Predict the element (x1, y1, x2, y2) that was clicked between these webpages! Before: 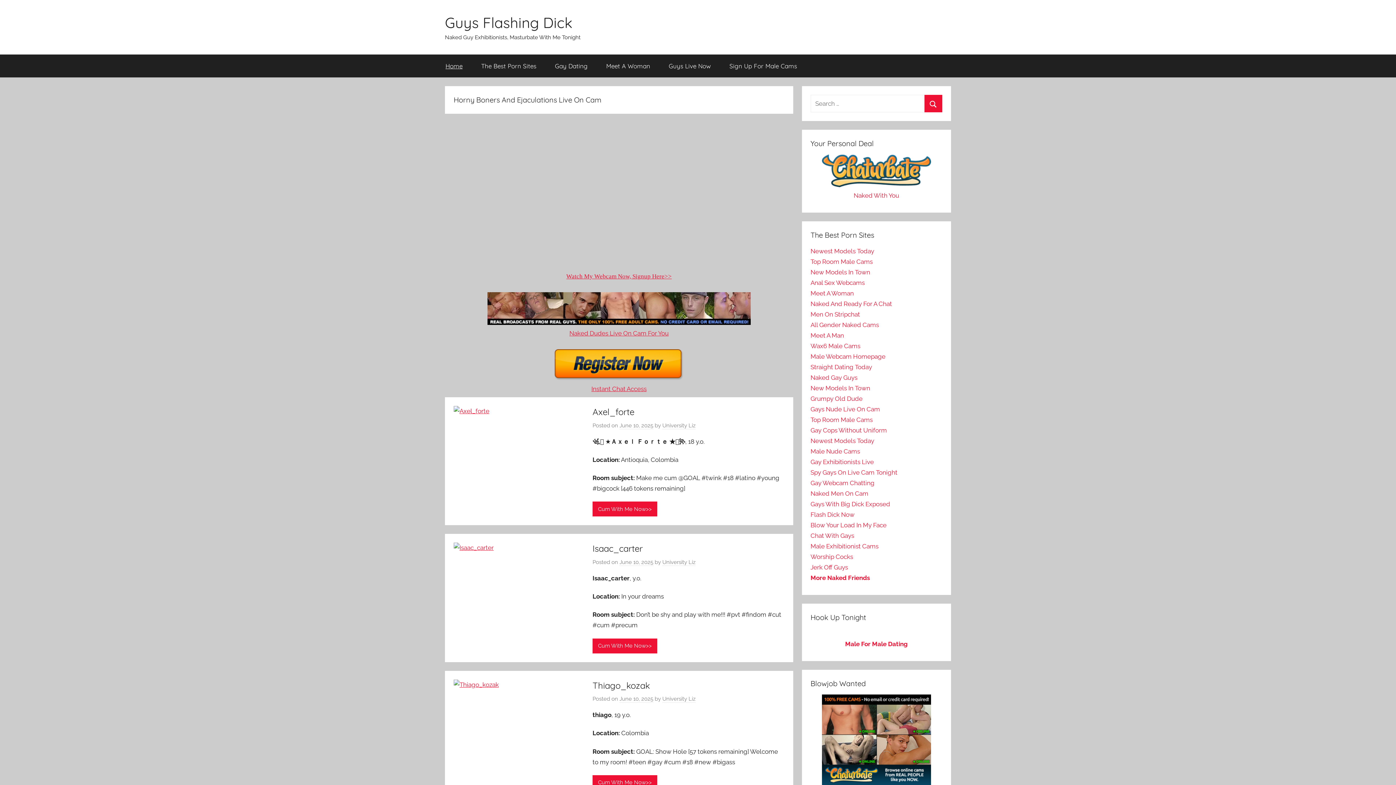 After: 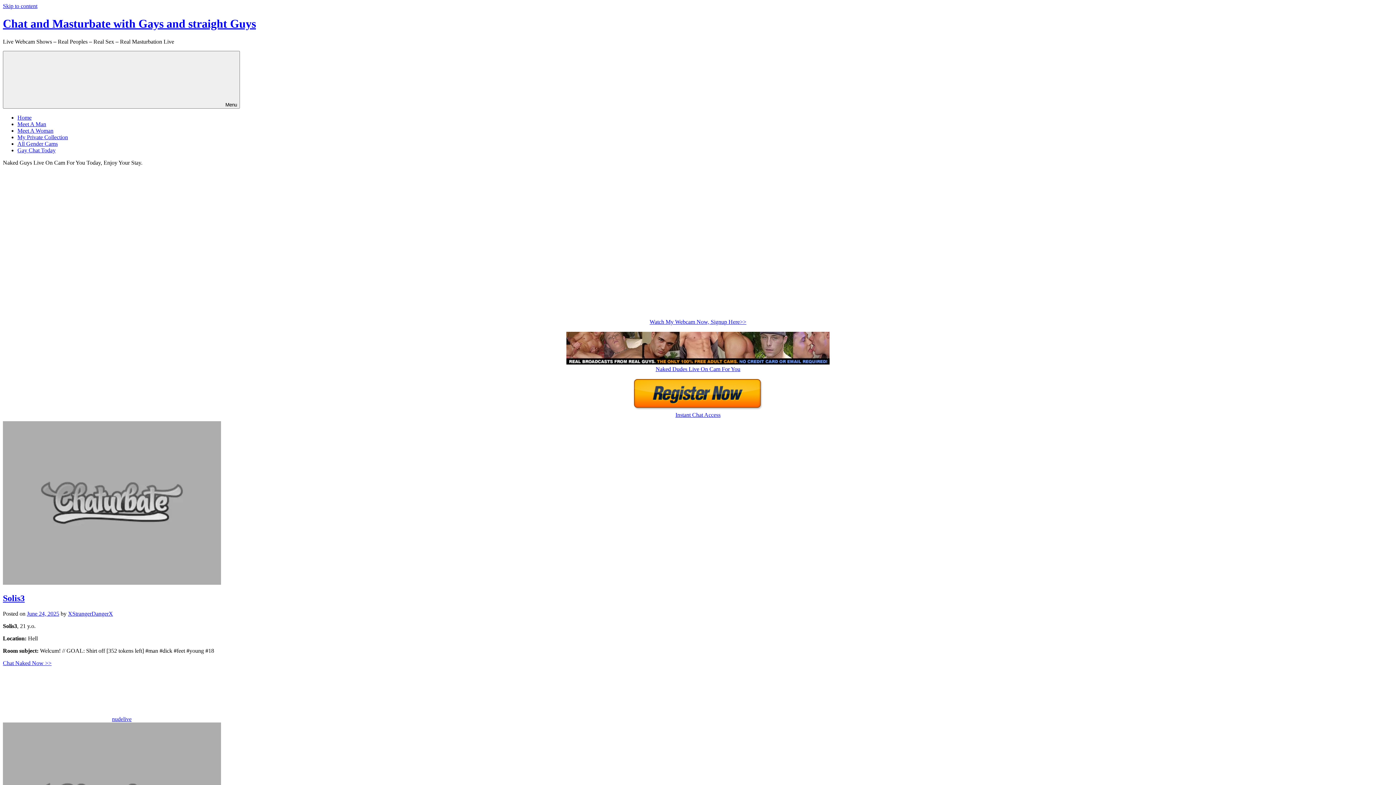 Action: label: Chat With Gays bbox: (810, 532, 854, 539)